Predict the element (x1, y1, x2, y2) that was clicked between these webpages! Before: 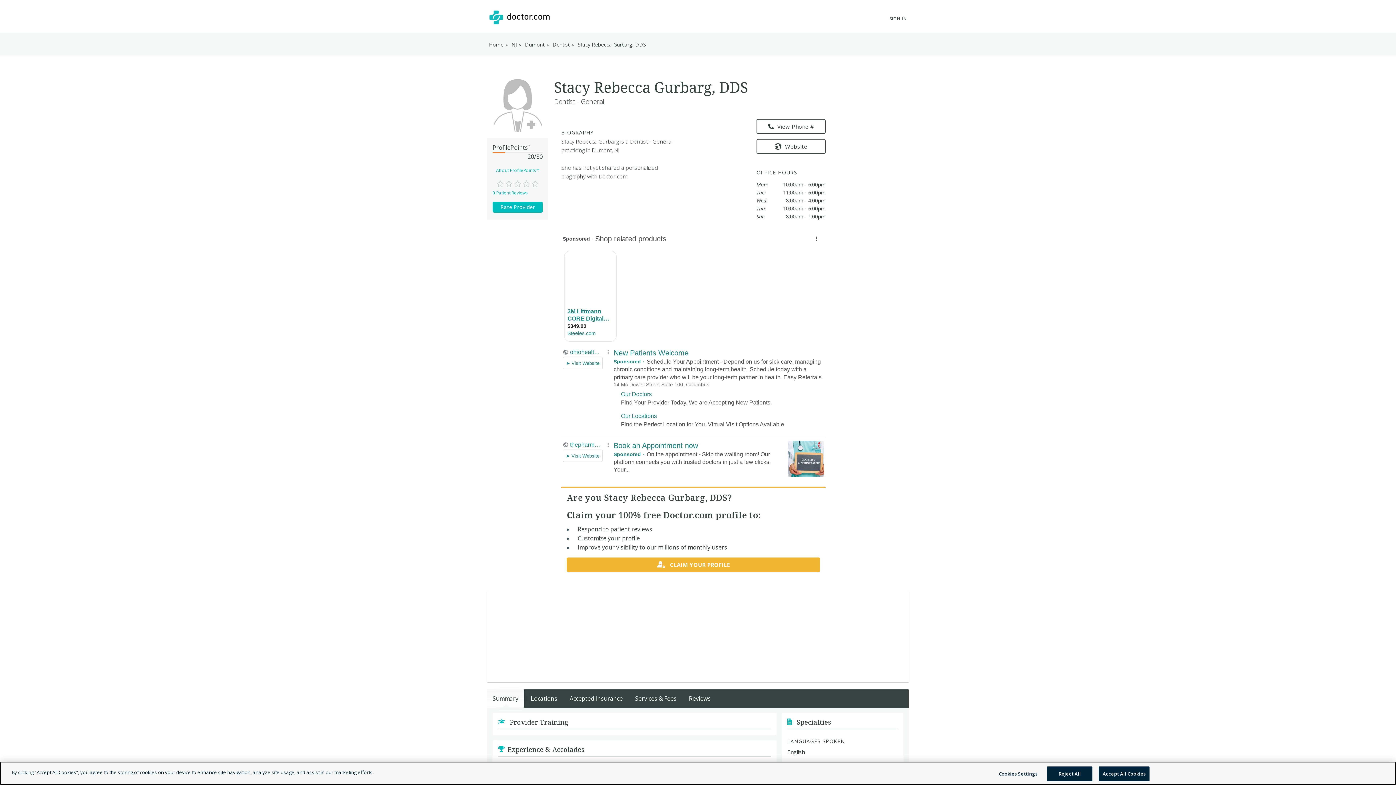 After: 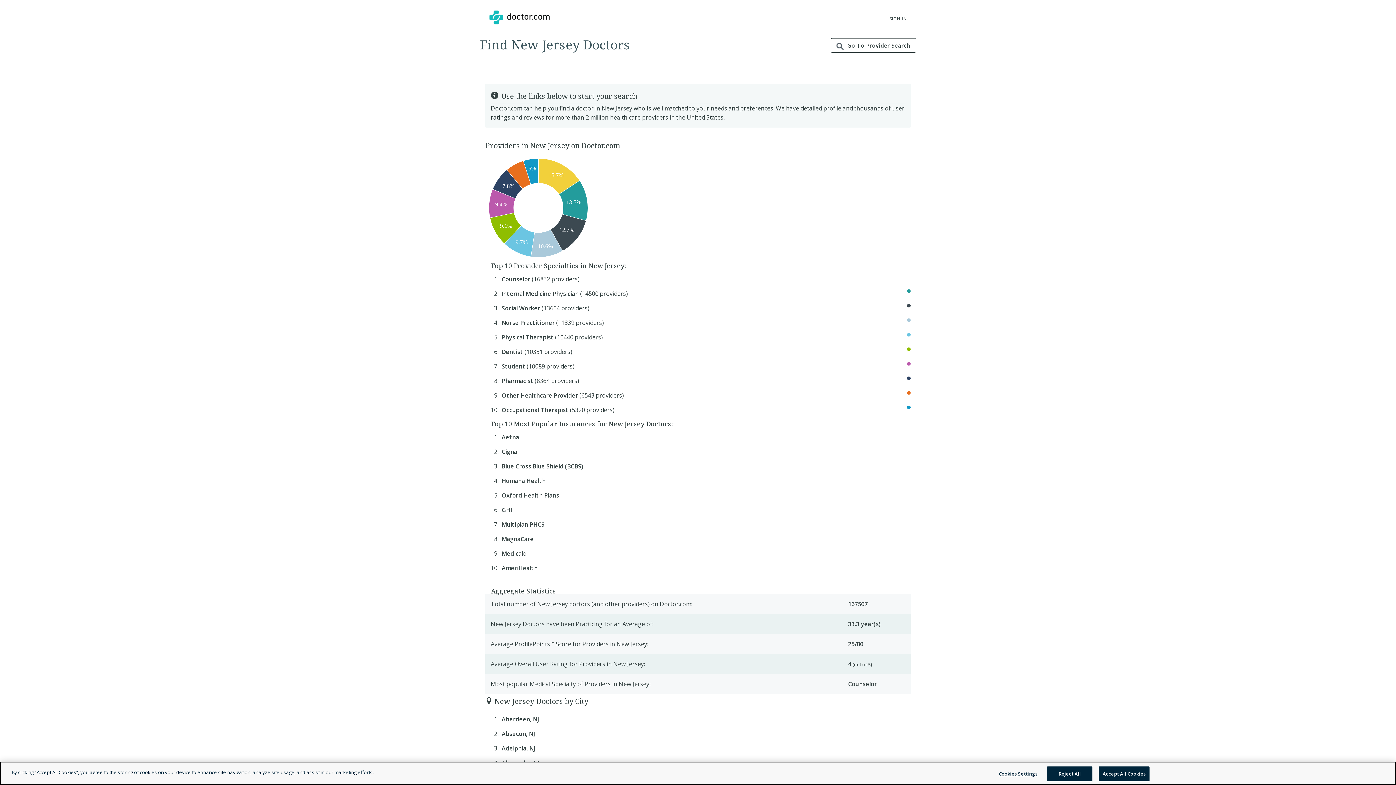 Action: bbox: (511, 41, 518, 48) label: NJ 